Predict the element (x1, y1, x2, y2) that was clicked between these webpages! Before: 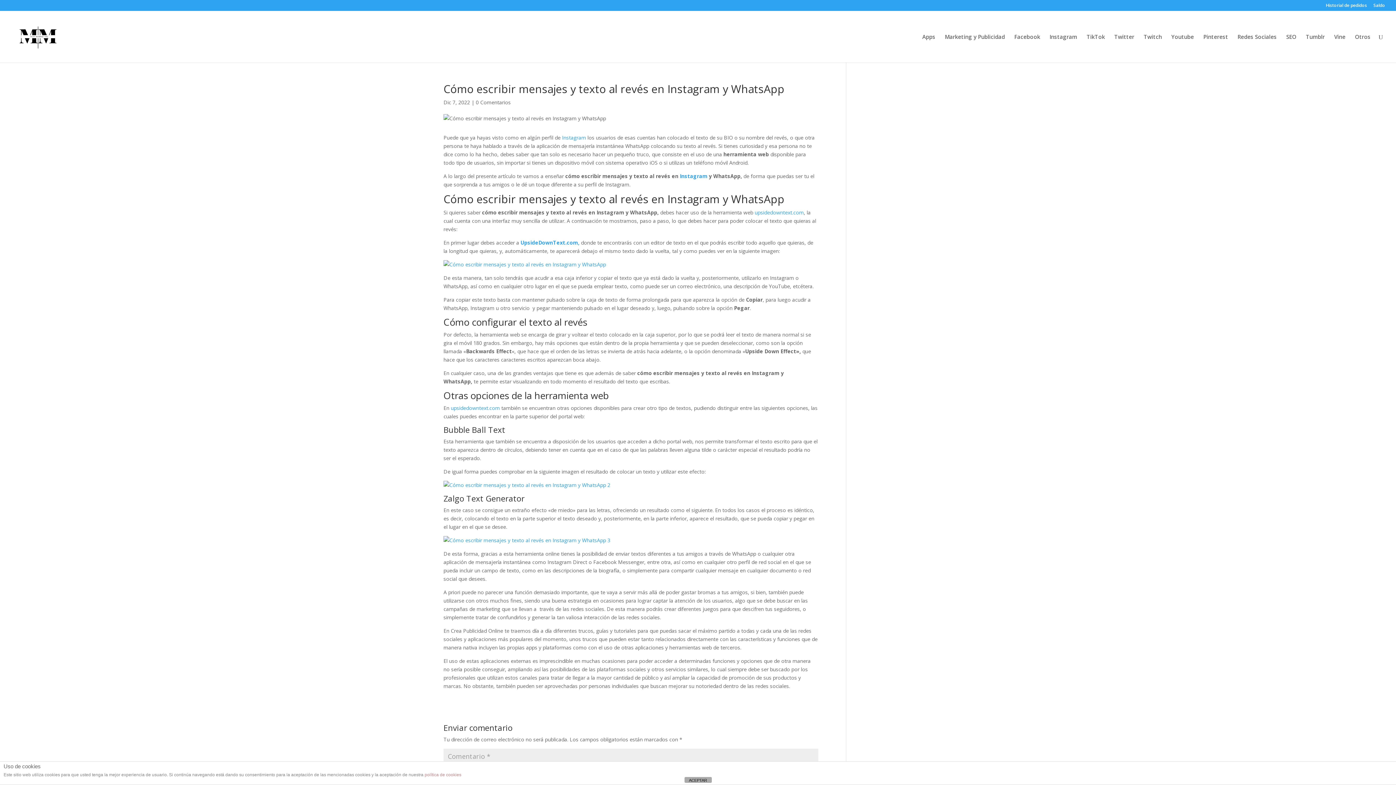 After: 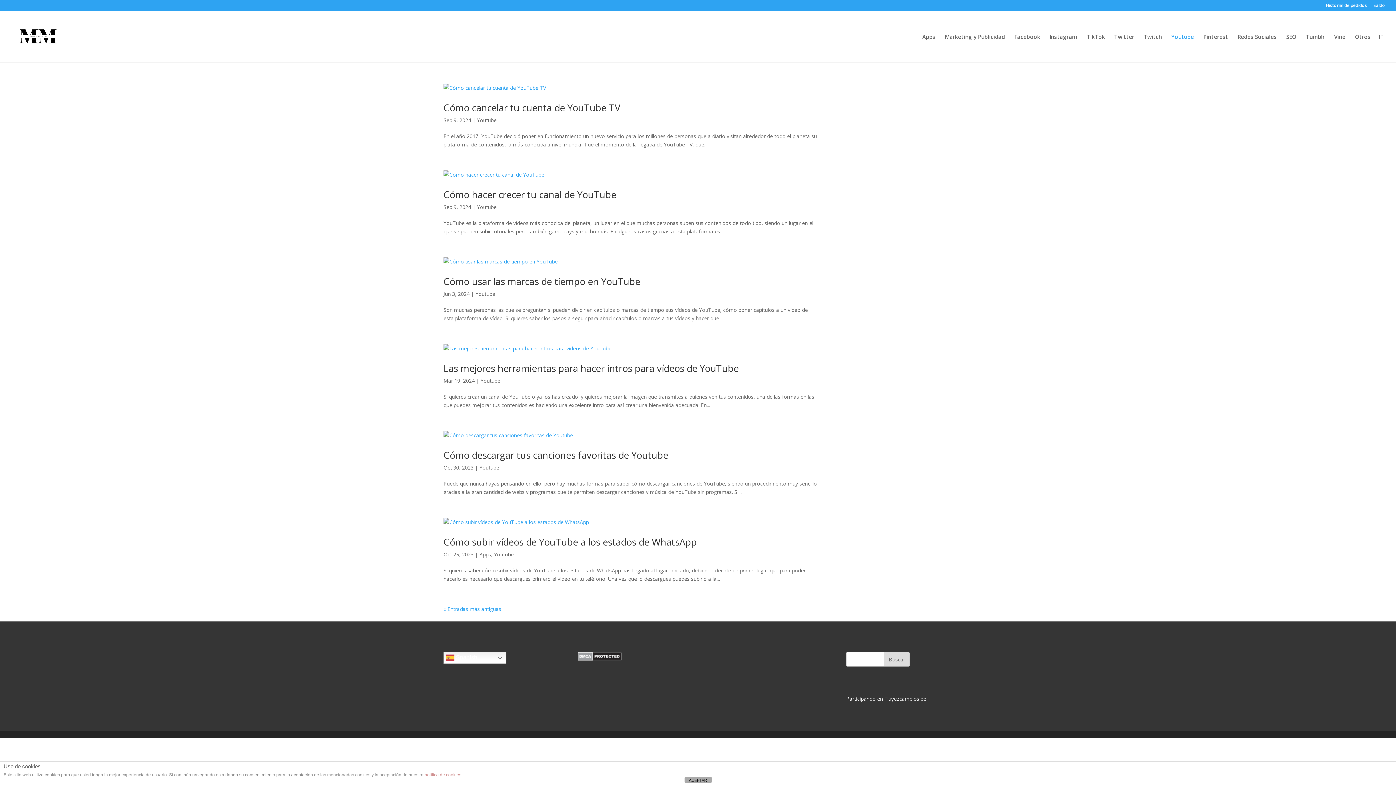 Action: bbox: (1171, 34, 1194, 62) label: Youtube